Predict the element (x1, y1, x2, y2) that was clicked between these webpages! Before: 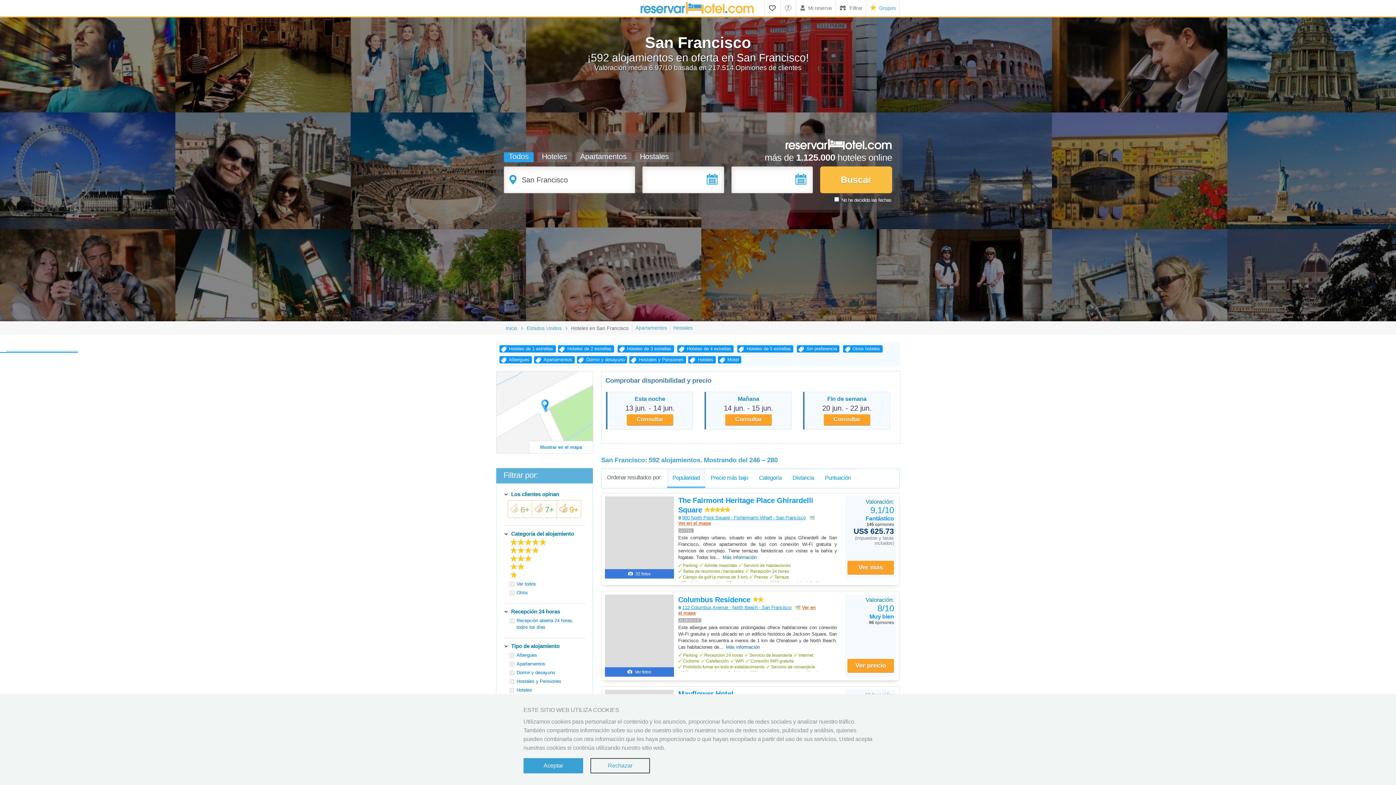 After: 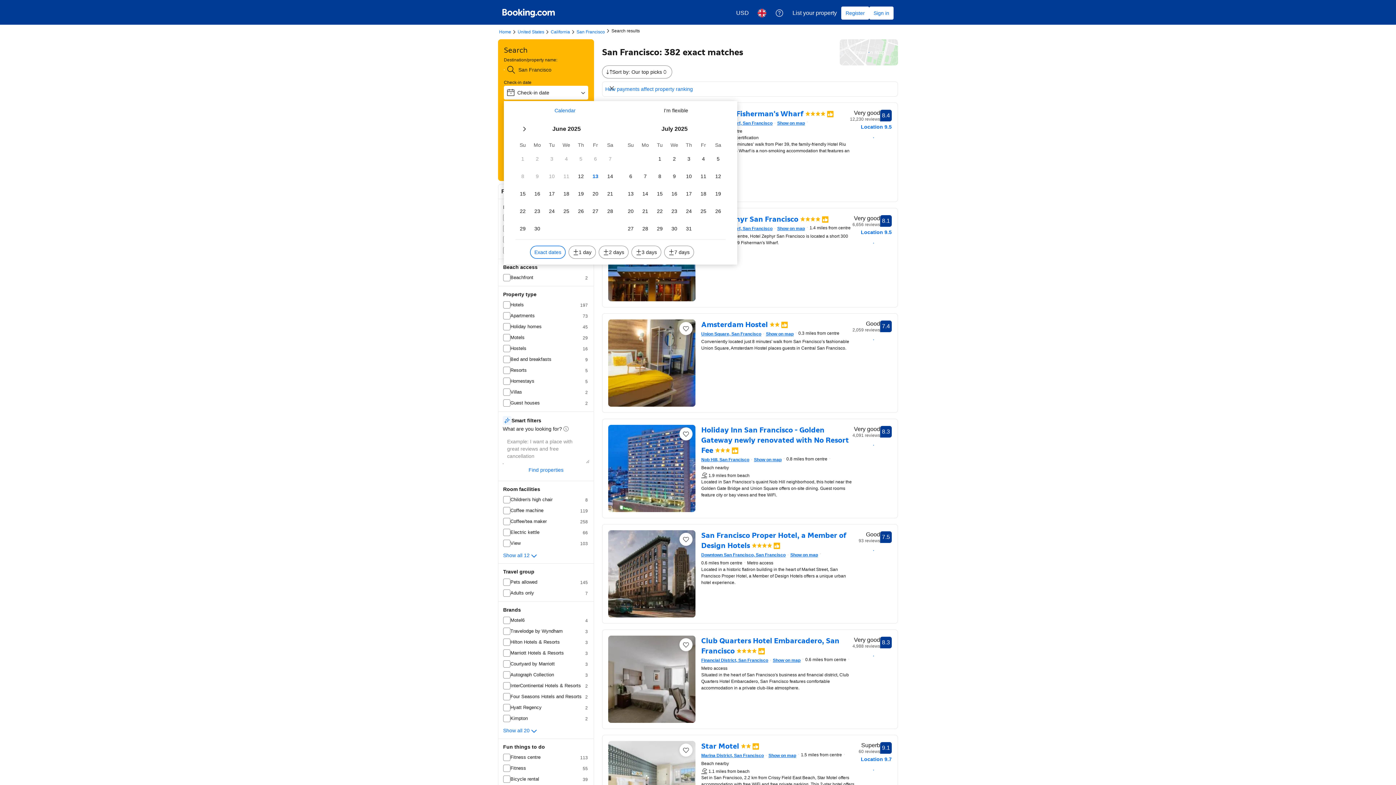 Action: label: Albergues bbox: (499, 355, 532, 364)